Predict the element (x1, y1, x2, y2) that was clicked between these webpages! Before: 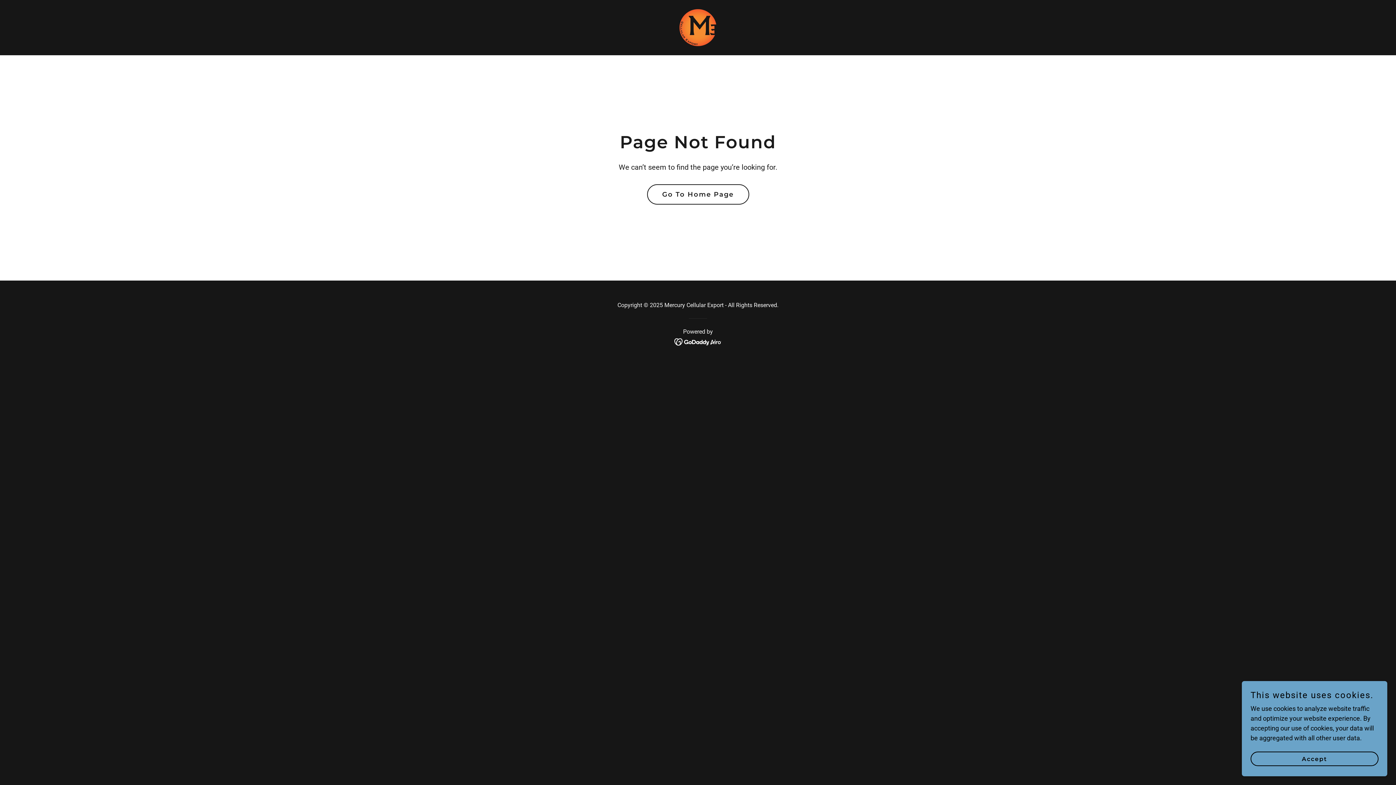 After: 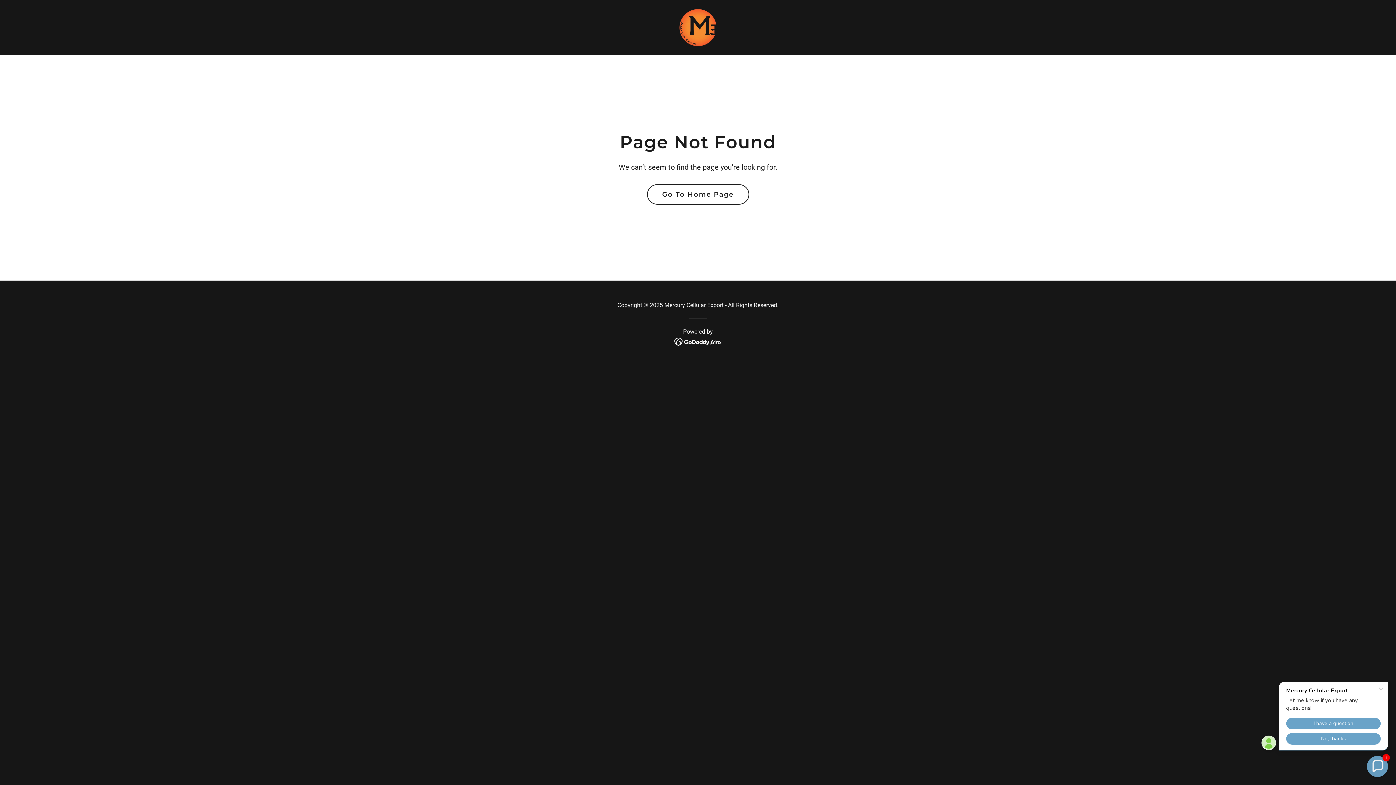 Action: label: Accept bbox: (1250, 752, 1378, 766)